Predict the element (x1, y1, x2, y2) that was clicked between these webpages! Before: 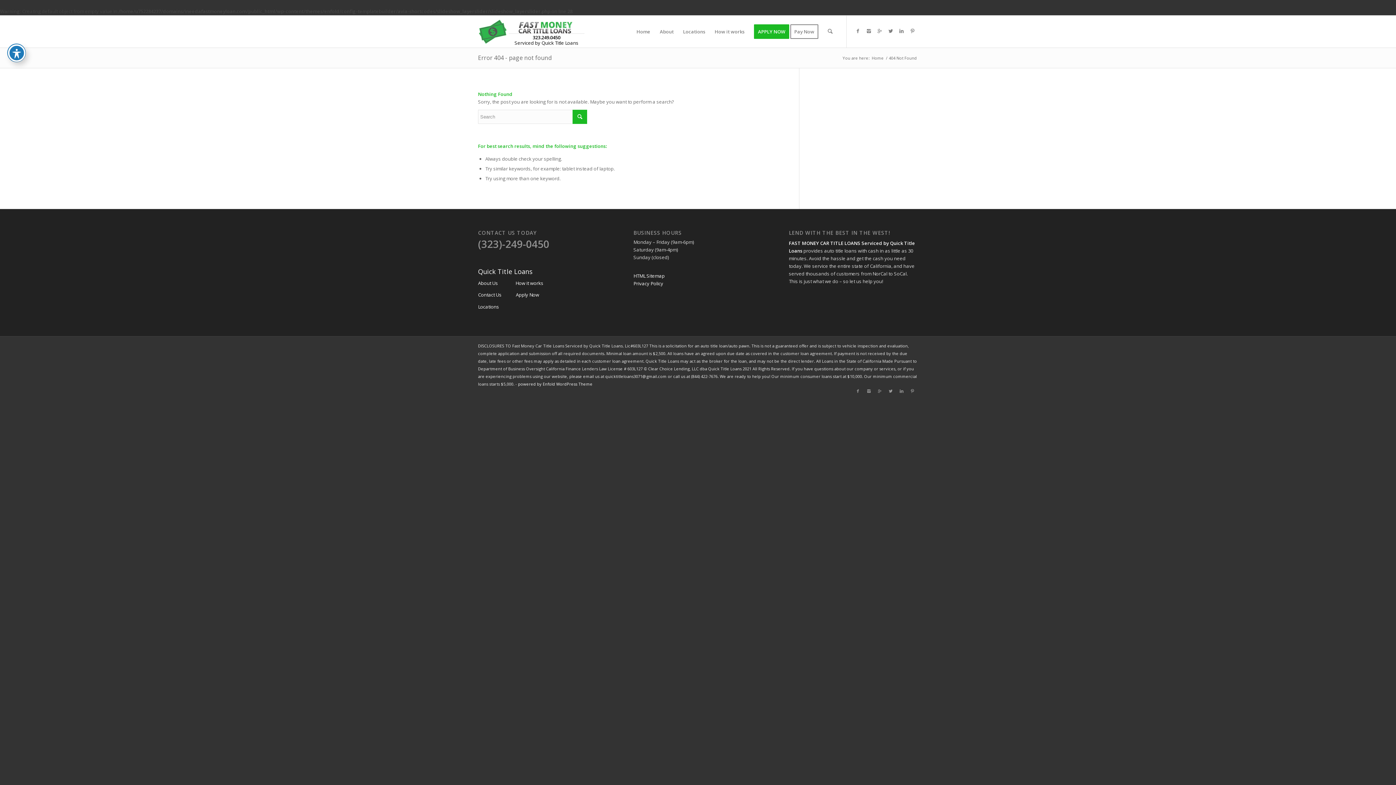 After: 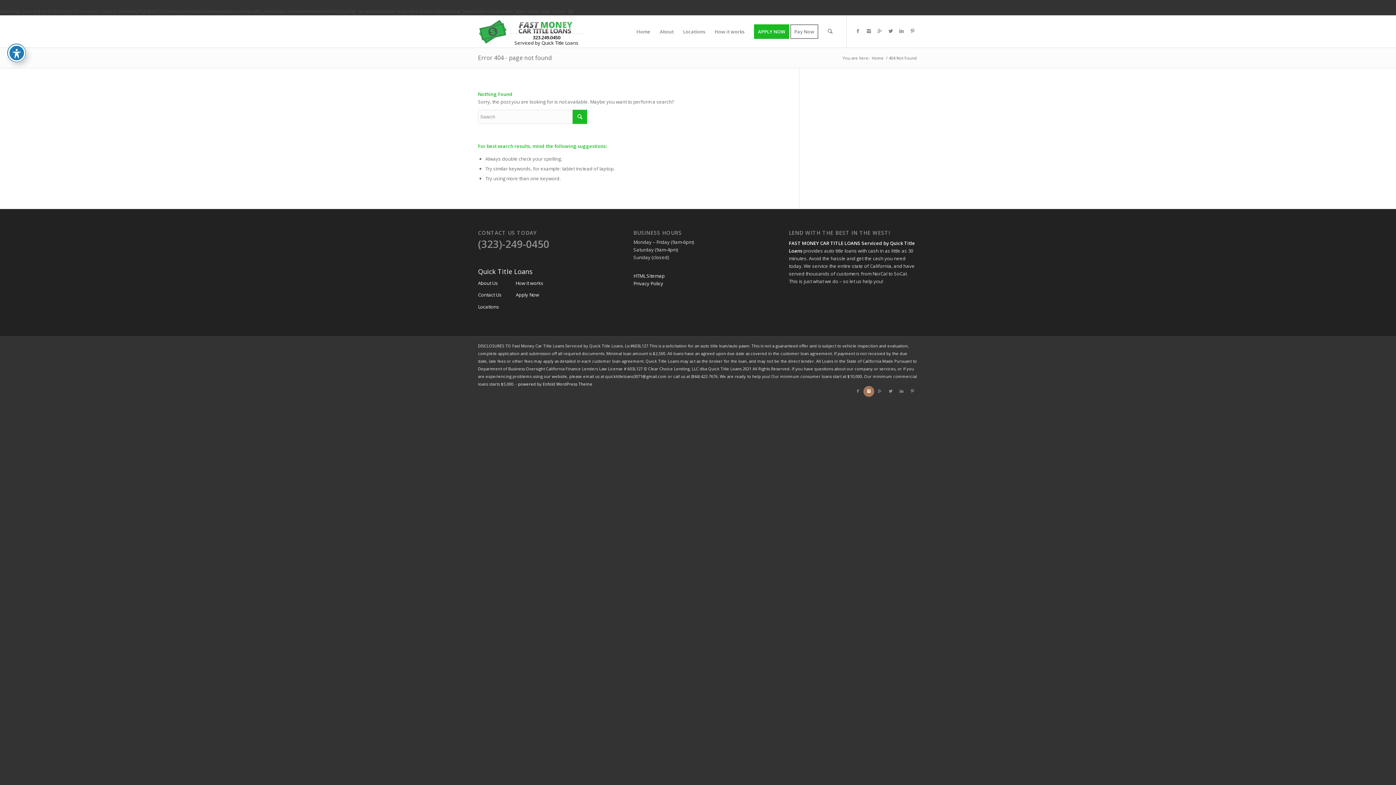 Action: bbox: (863, 386, 874, 396) label: Link to Instagram